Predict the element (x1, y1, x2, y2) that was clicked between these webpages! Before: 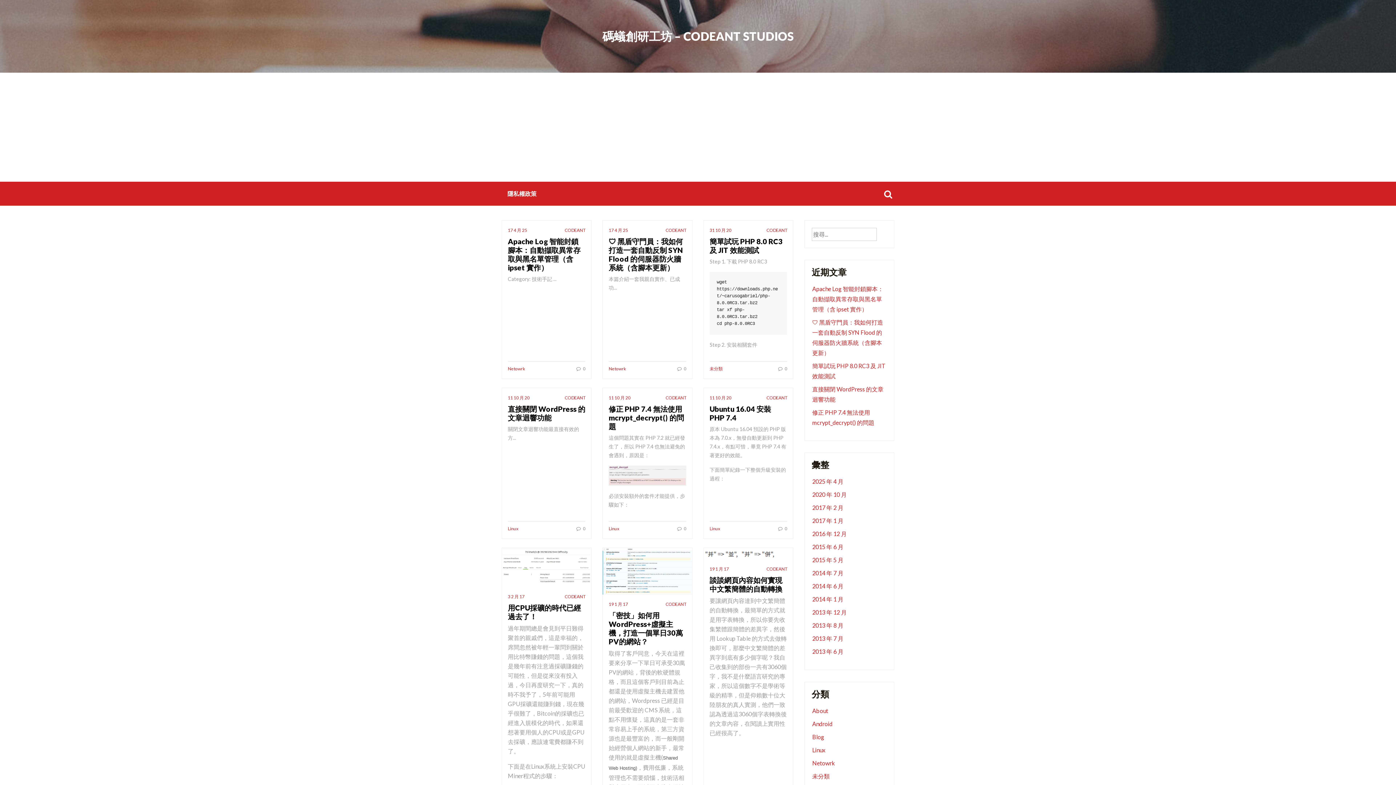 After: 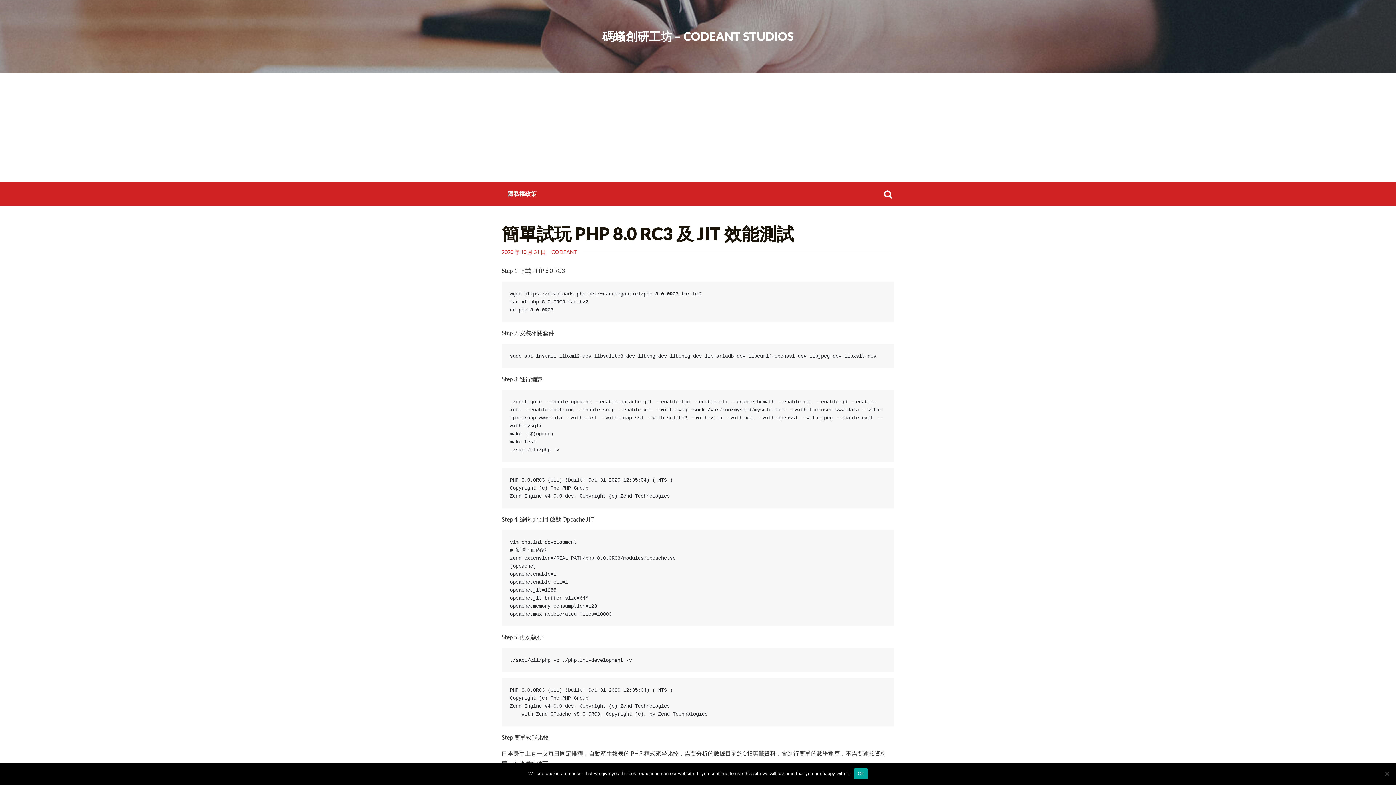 Action: label: 31 10 月 20 bbox: (709, 226, 731, 234)